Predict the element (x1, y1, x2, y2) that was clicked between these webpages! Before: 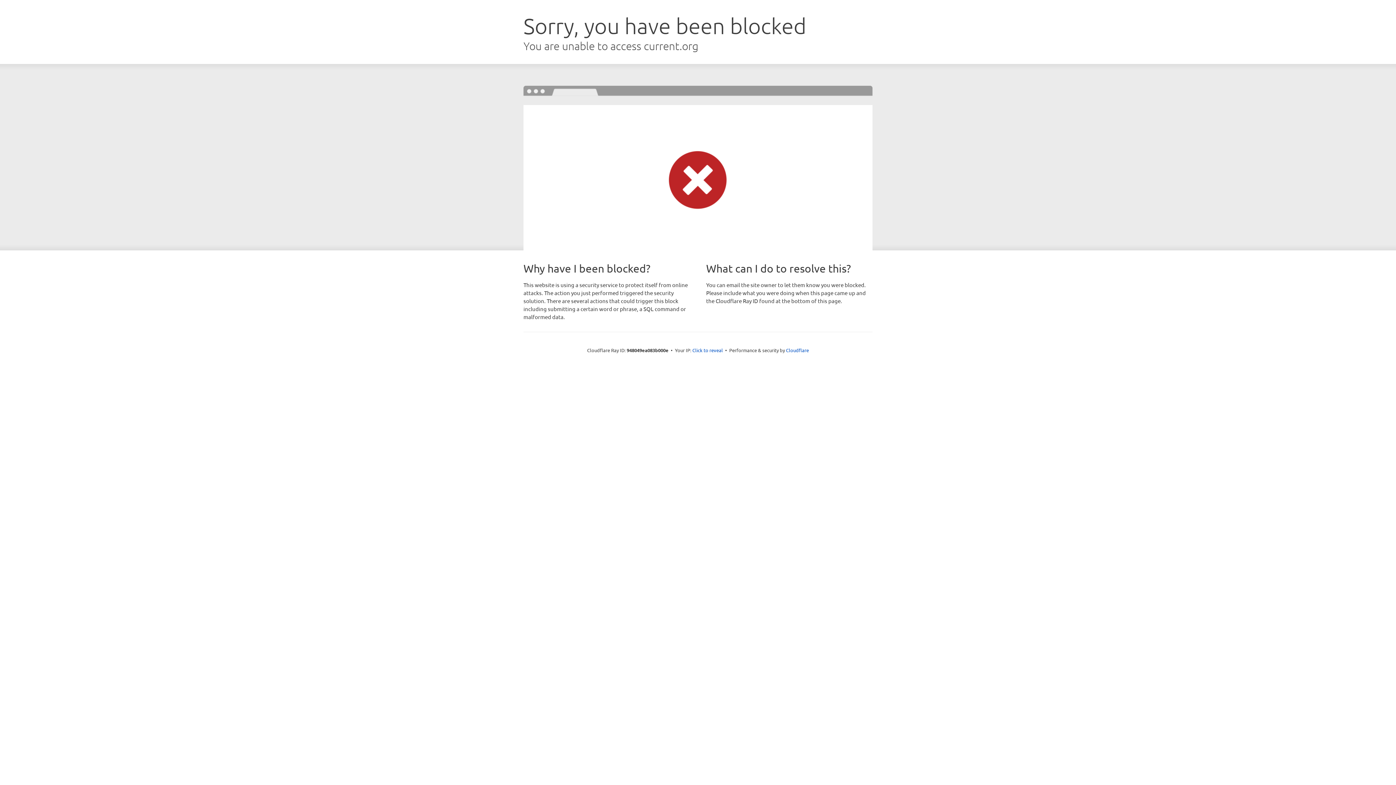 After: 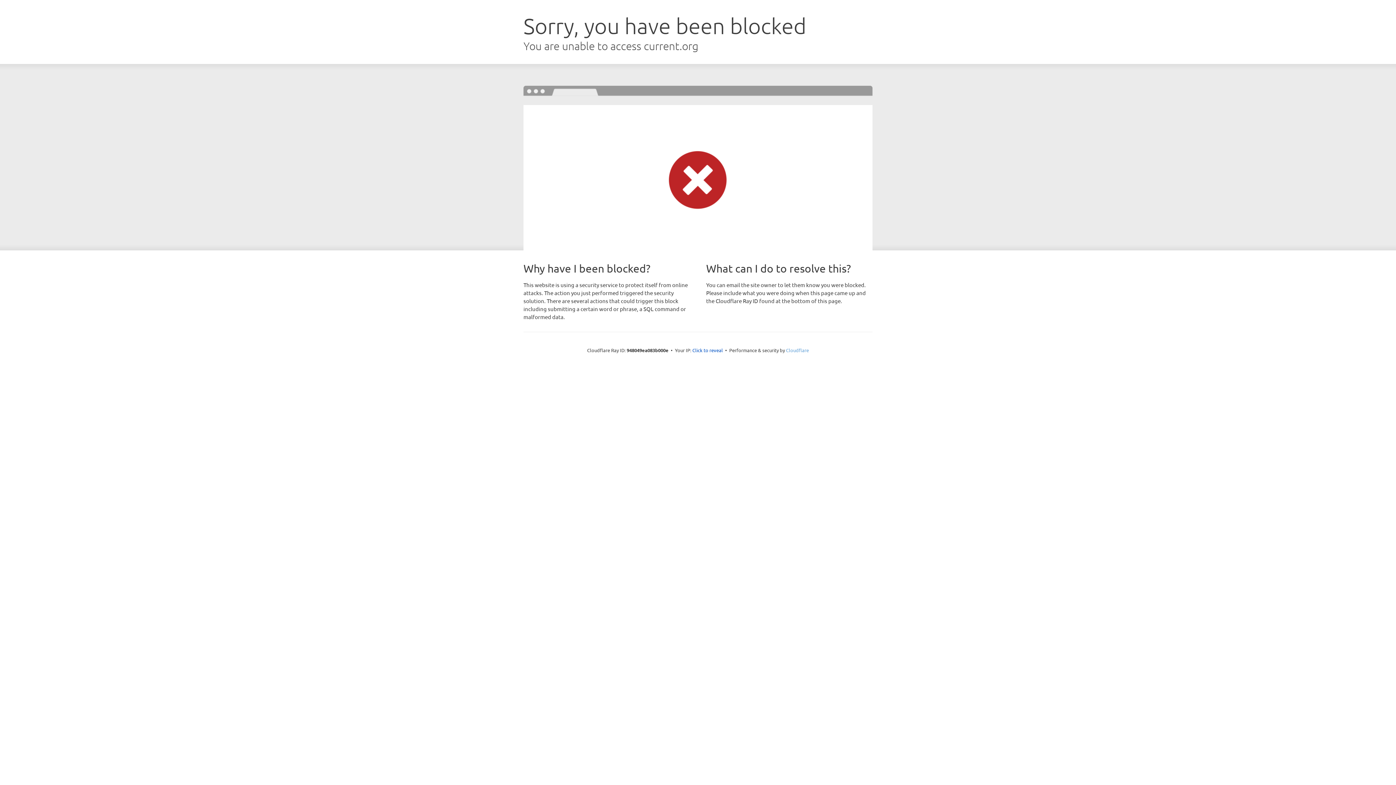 Action: bbox: (786, 347, 809, 353) label: Cloudflare